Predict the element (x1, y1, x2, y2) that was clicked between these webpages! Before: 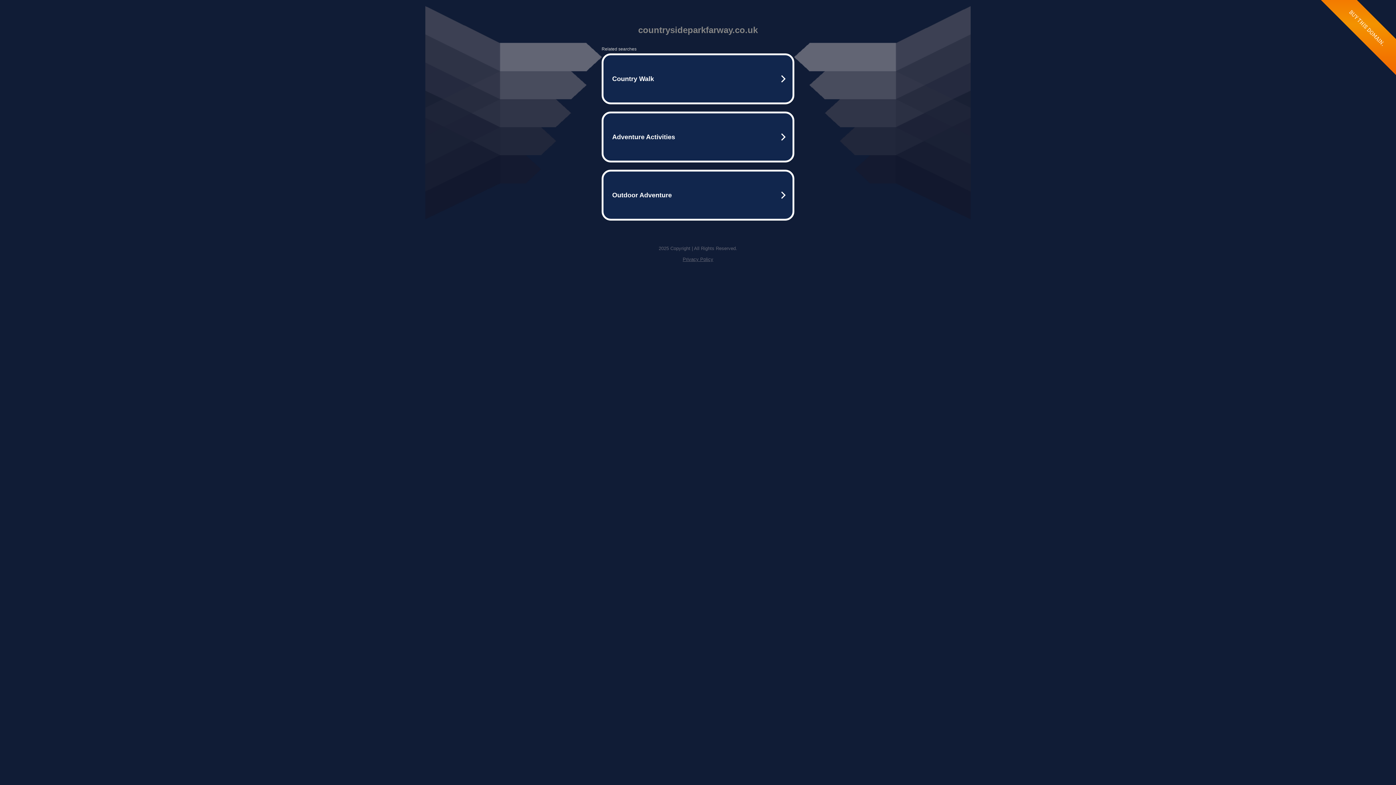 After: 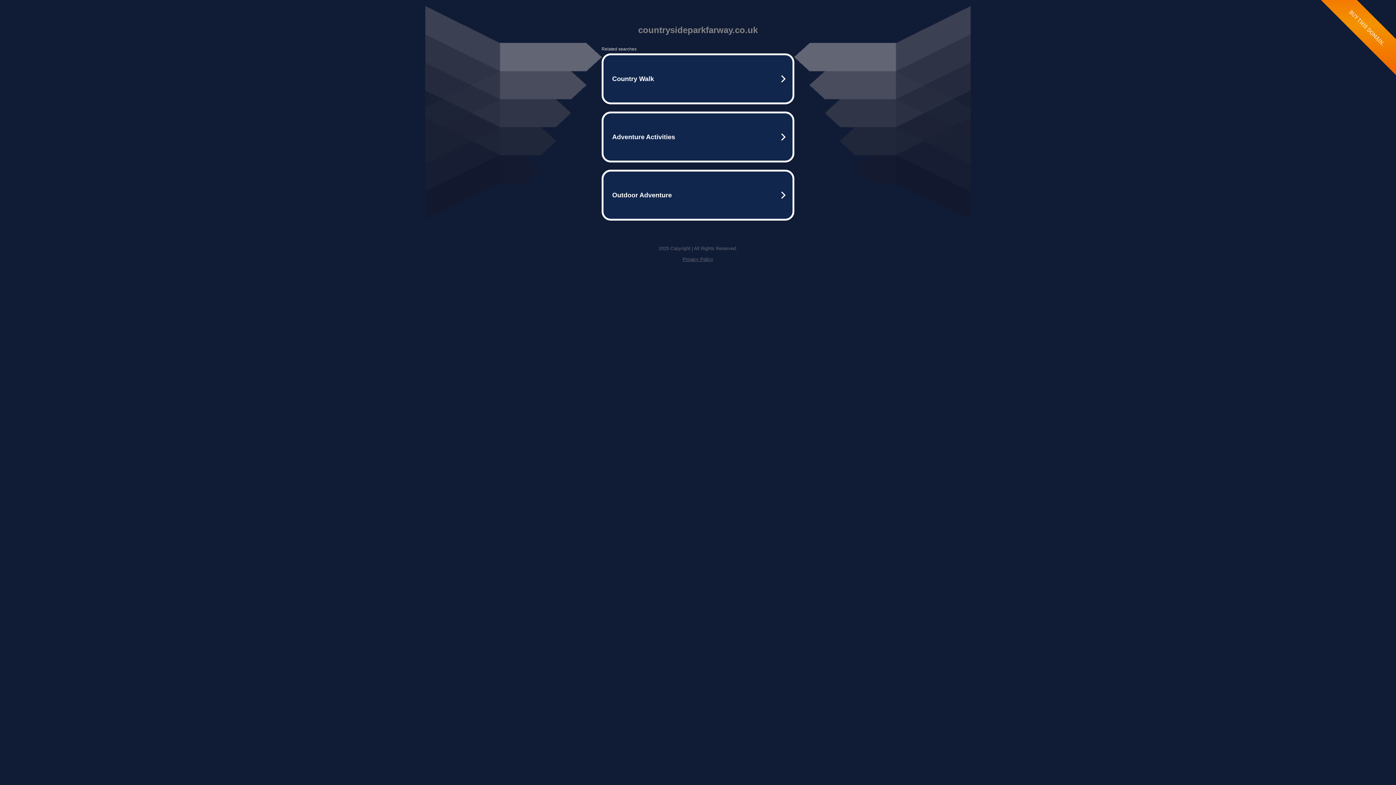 Action: bbox: (682, 256, 713, 262) label: Privacy Policy